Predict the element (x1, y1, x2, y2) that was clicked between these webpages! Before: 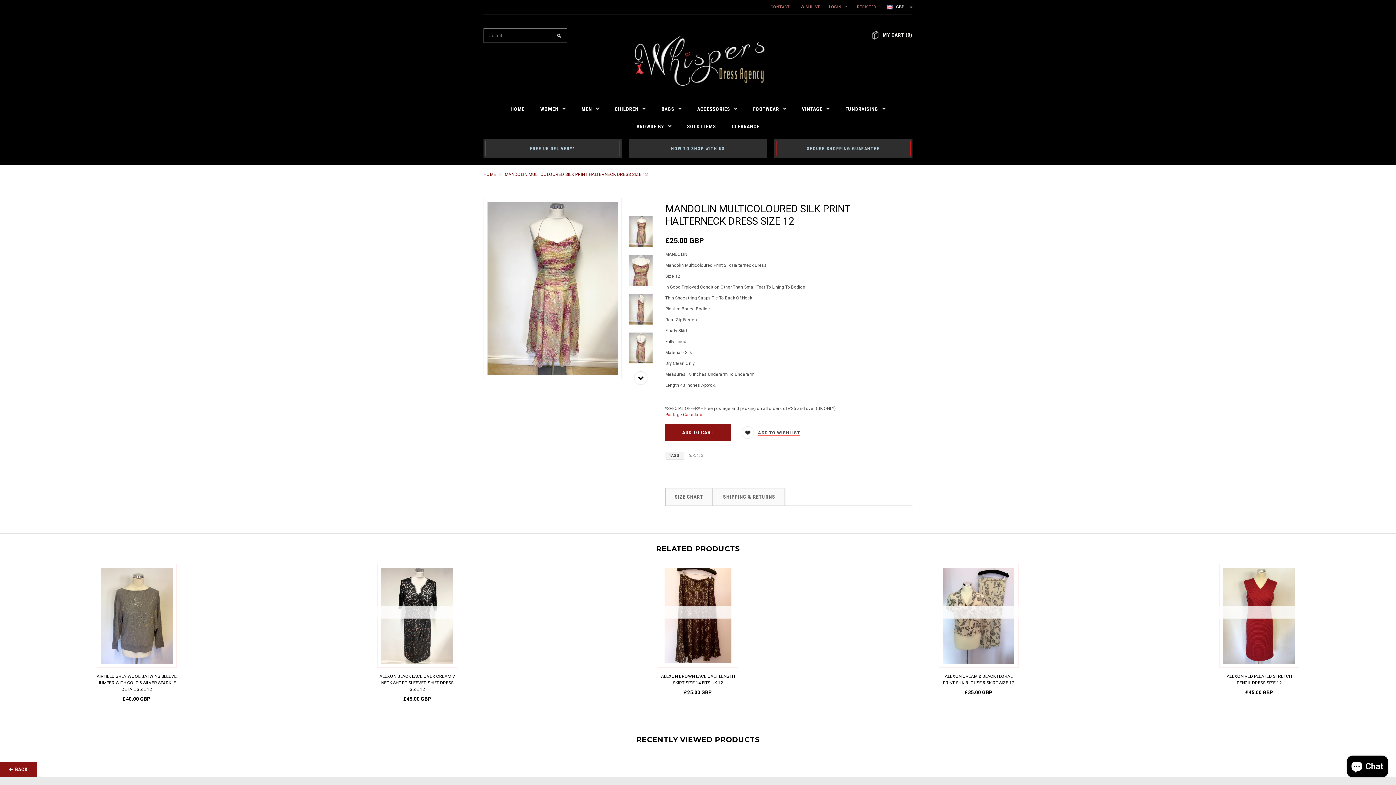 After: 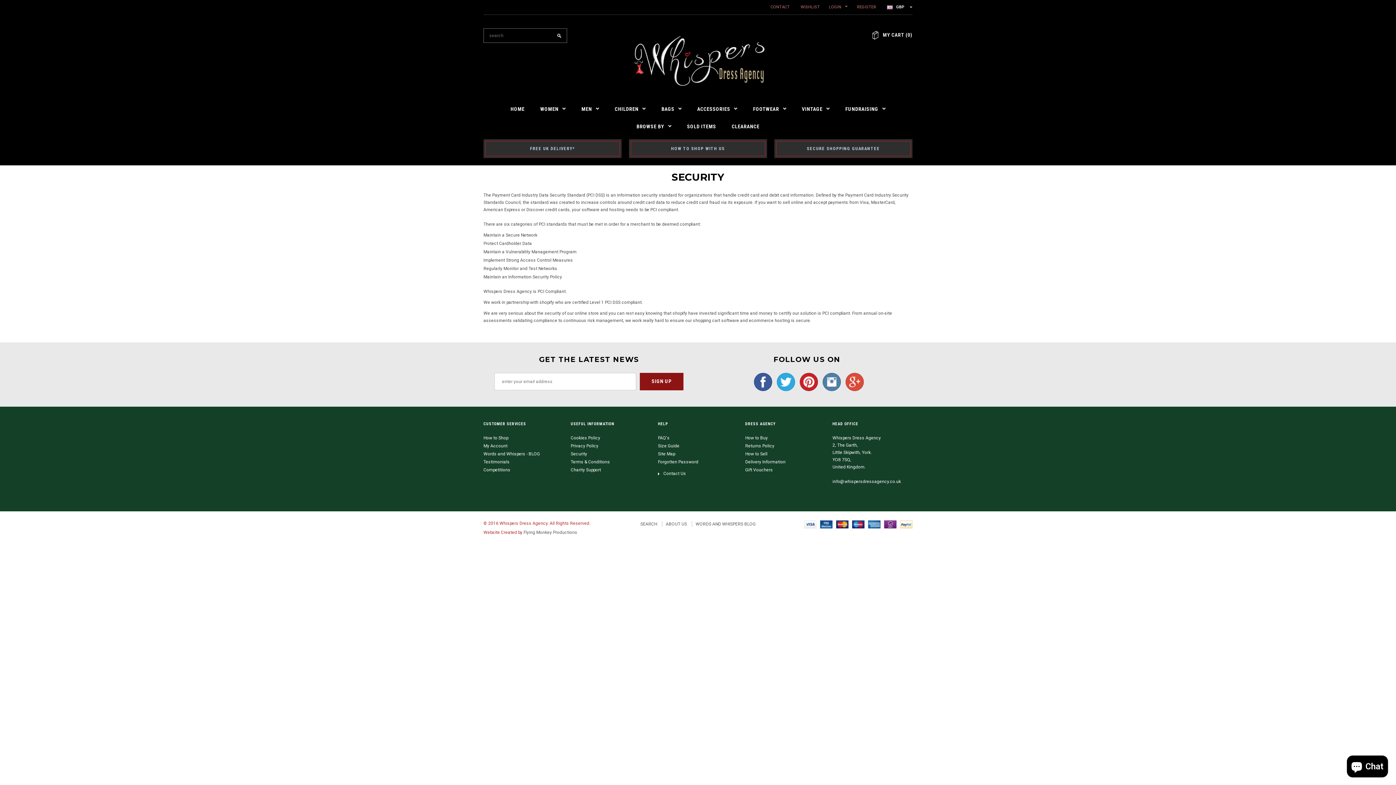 Action: label: SECURE SHOPPING GUARANTEE bbox: (776, 140, 910, 156)